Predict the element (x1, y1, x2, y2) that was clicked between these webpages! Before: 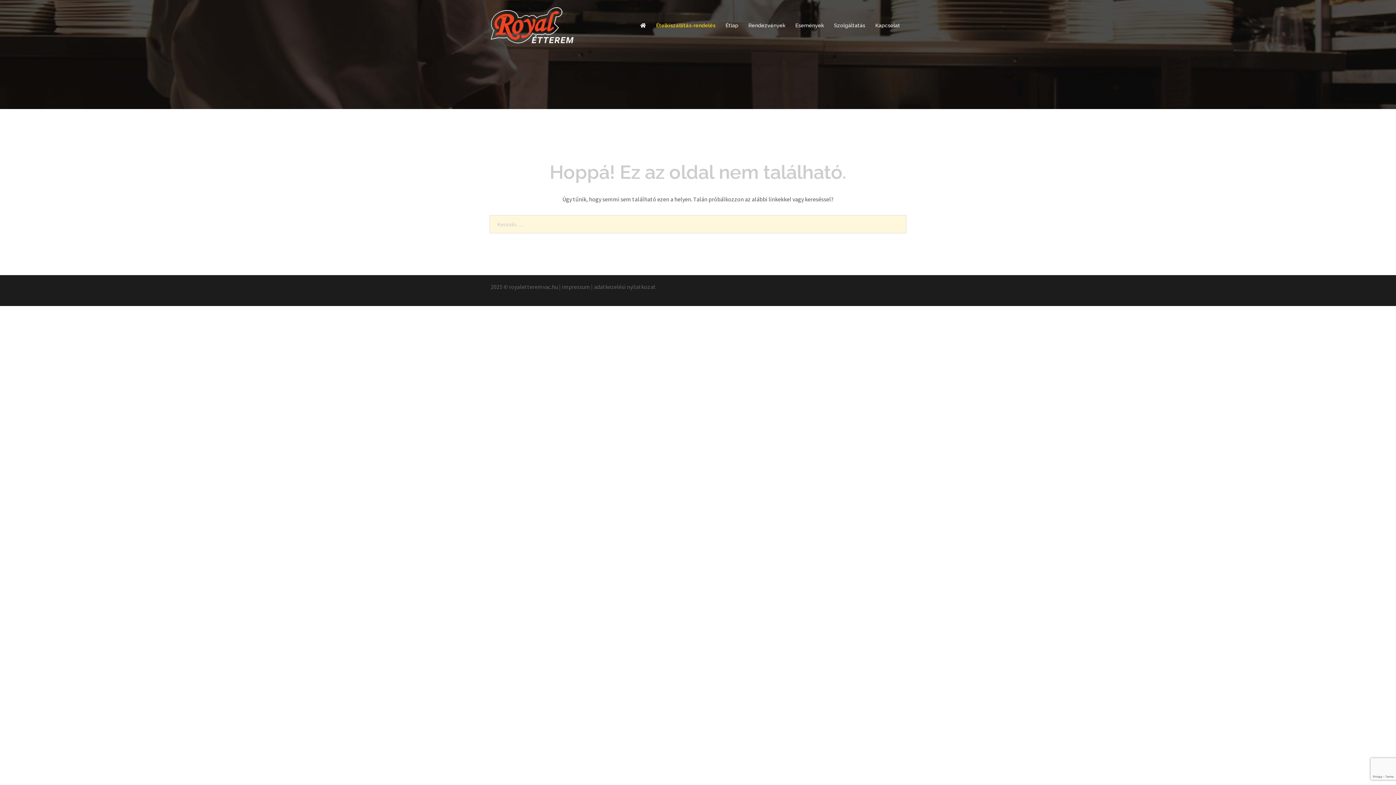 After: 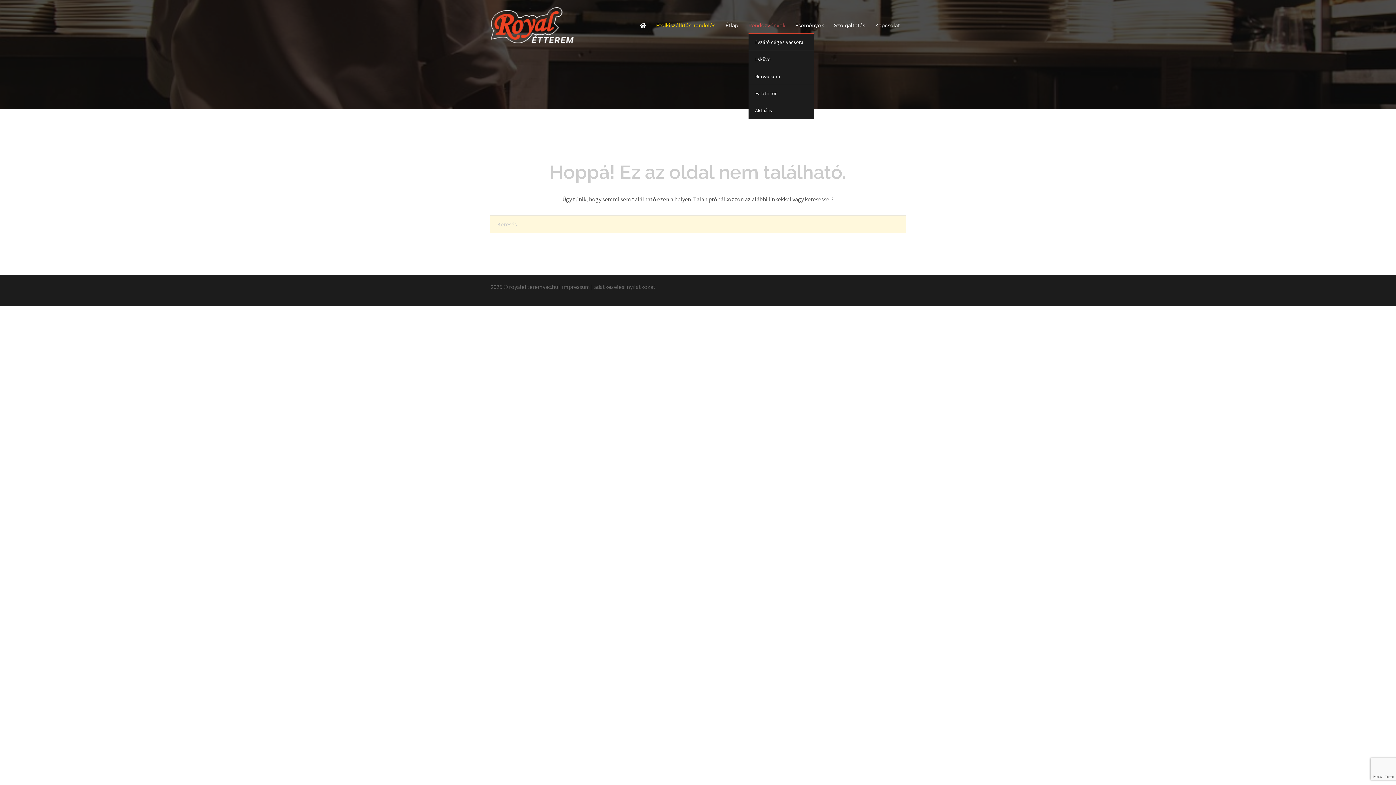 Action: label: Rendezvények bbox: (748, 21, 785, 29)